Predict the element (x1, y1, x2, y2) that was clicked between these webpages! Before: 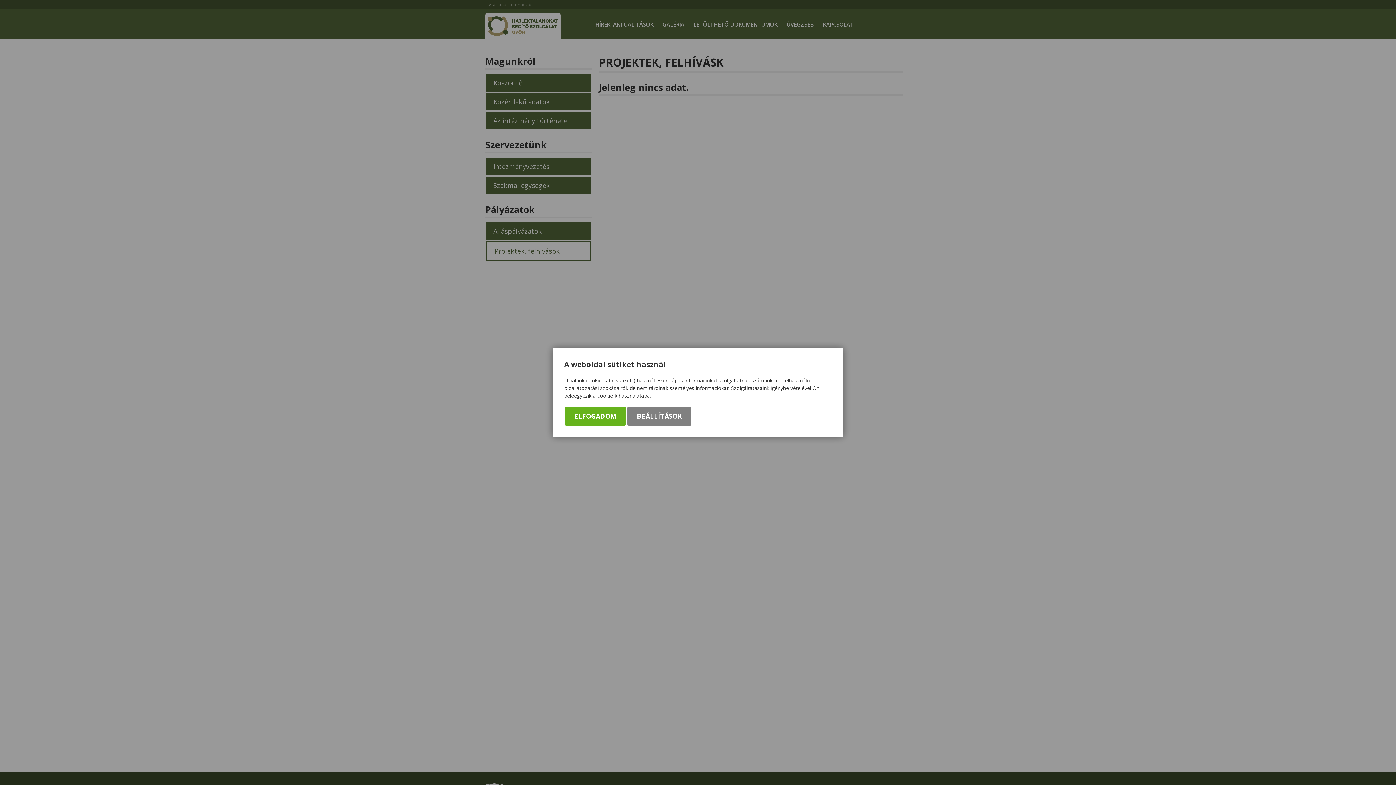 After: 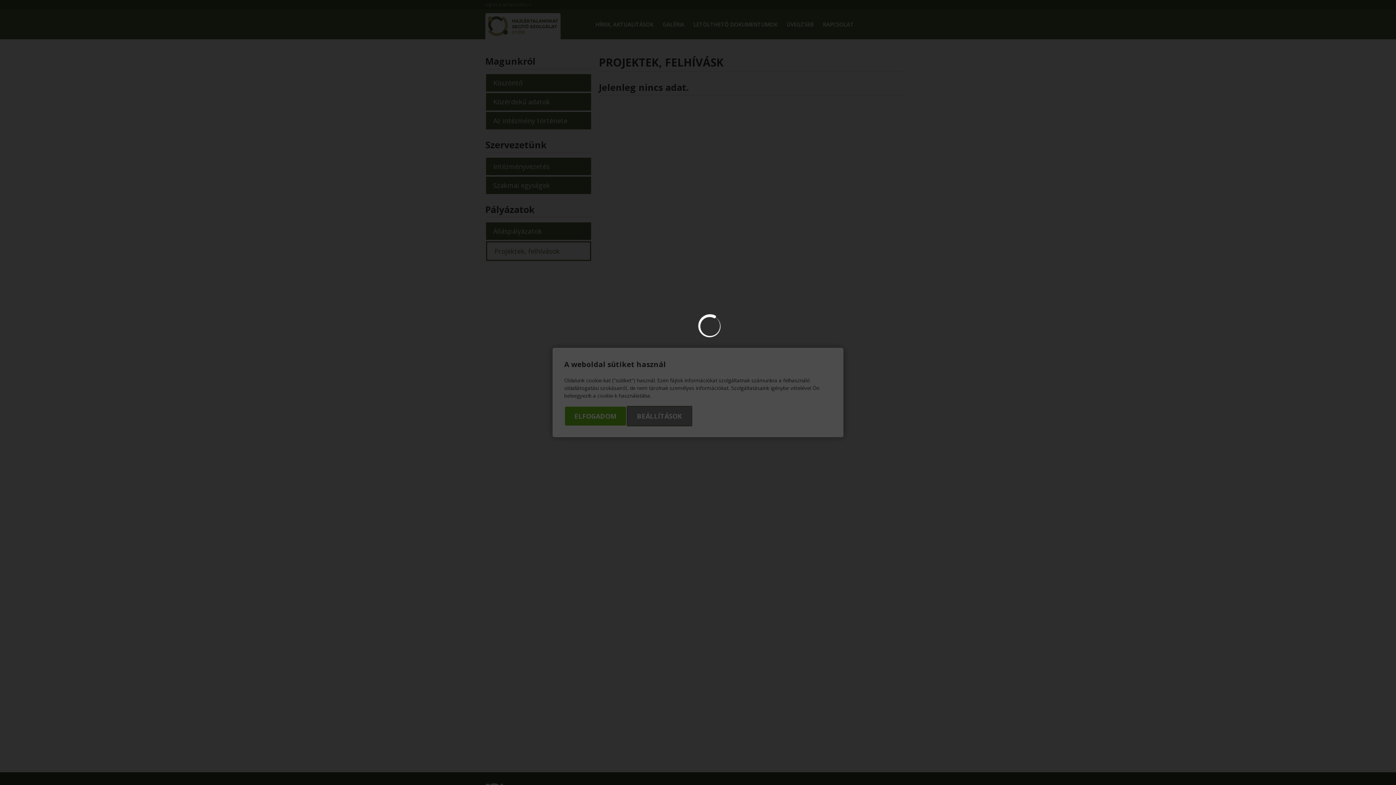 Action: bbox: (627, 406, 691, 425) label: BEÁLLÍTÁSOK